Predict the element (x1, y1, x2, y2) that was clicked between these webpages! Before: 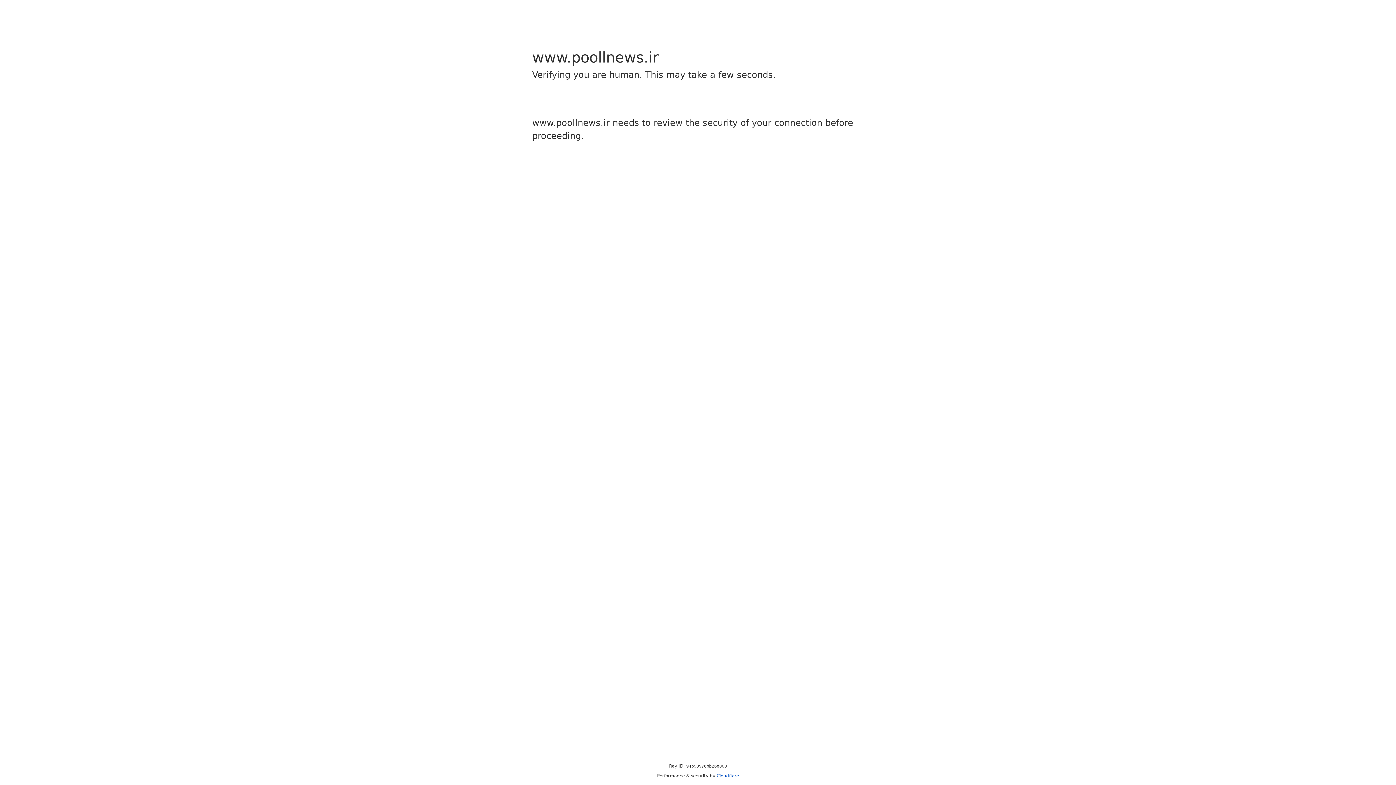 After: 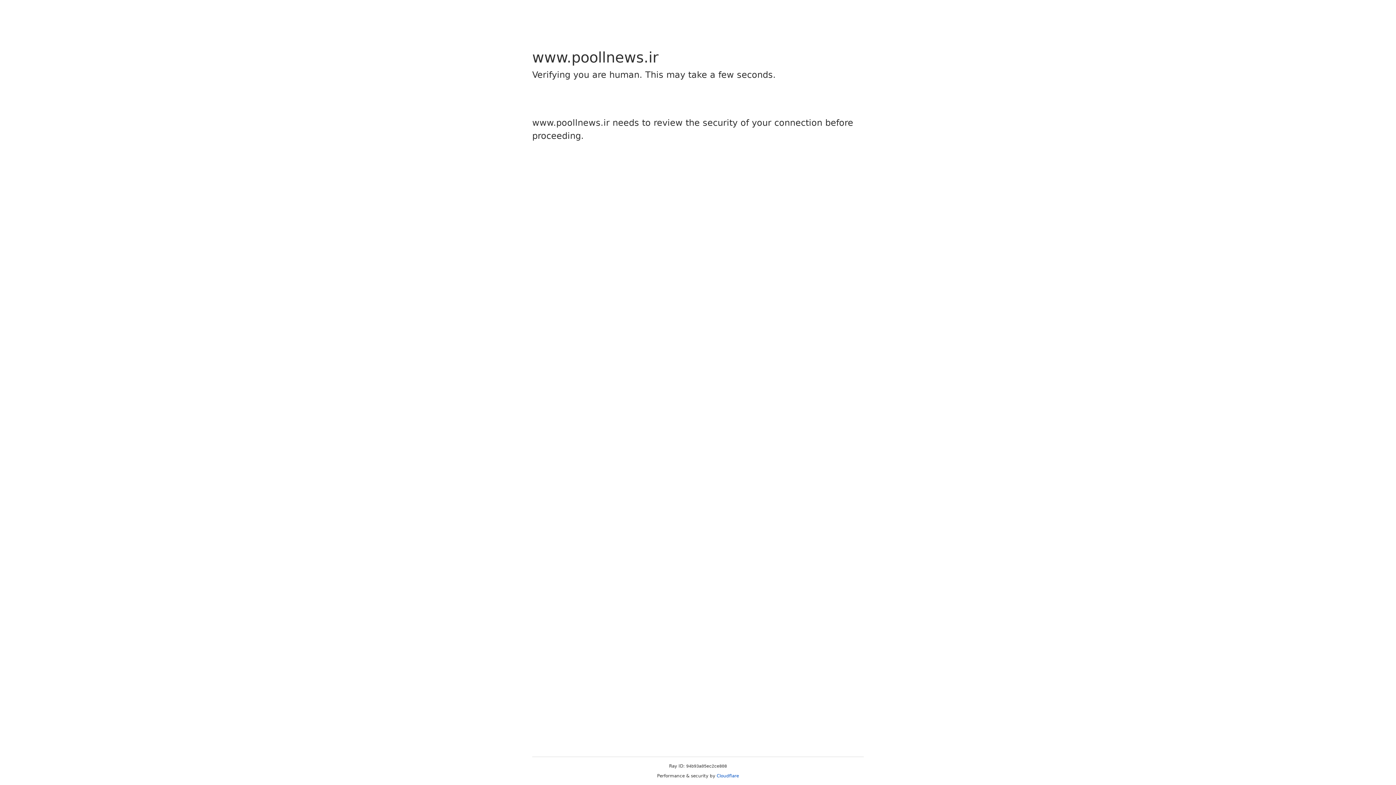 Action: bbox: (716, 773, 739, 778) label: Cloudflare